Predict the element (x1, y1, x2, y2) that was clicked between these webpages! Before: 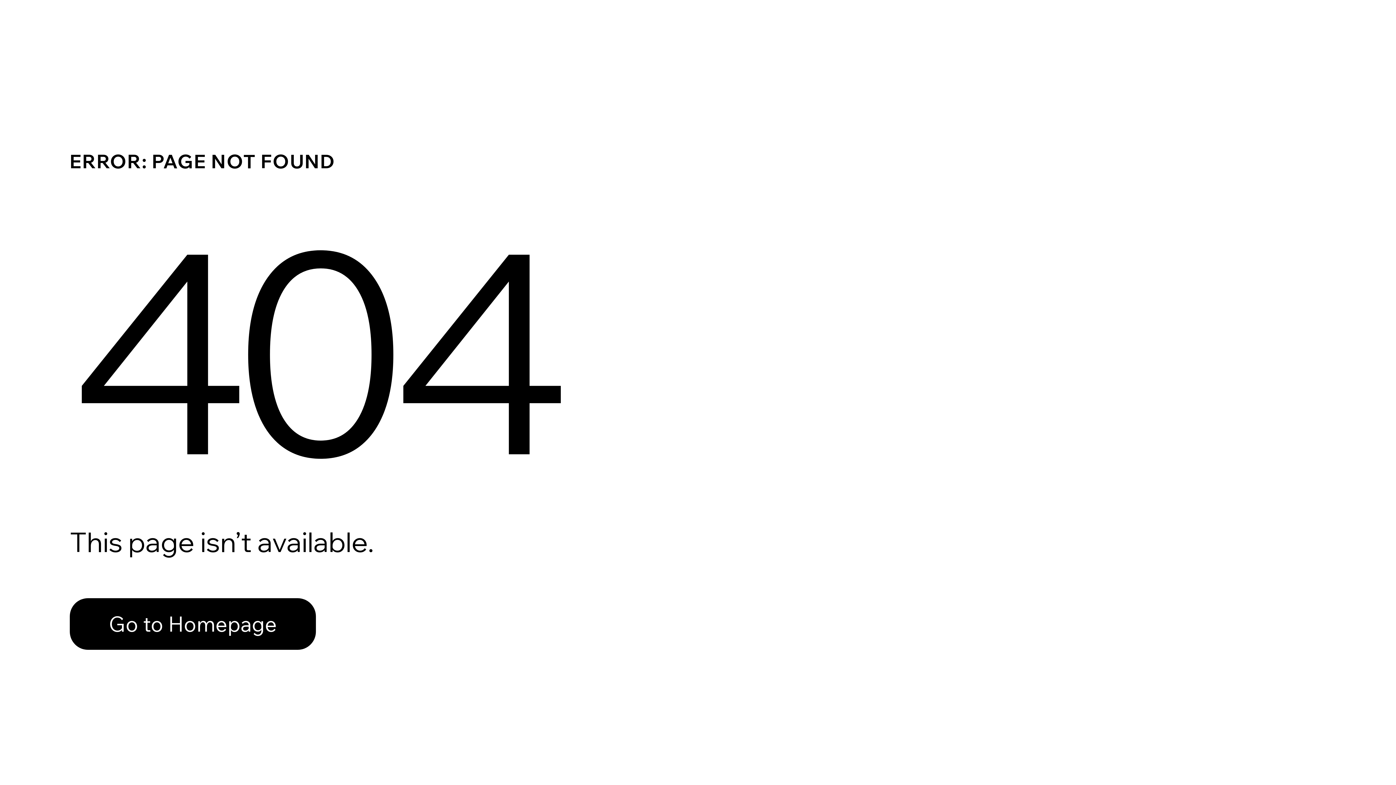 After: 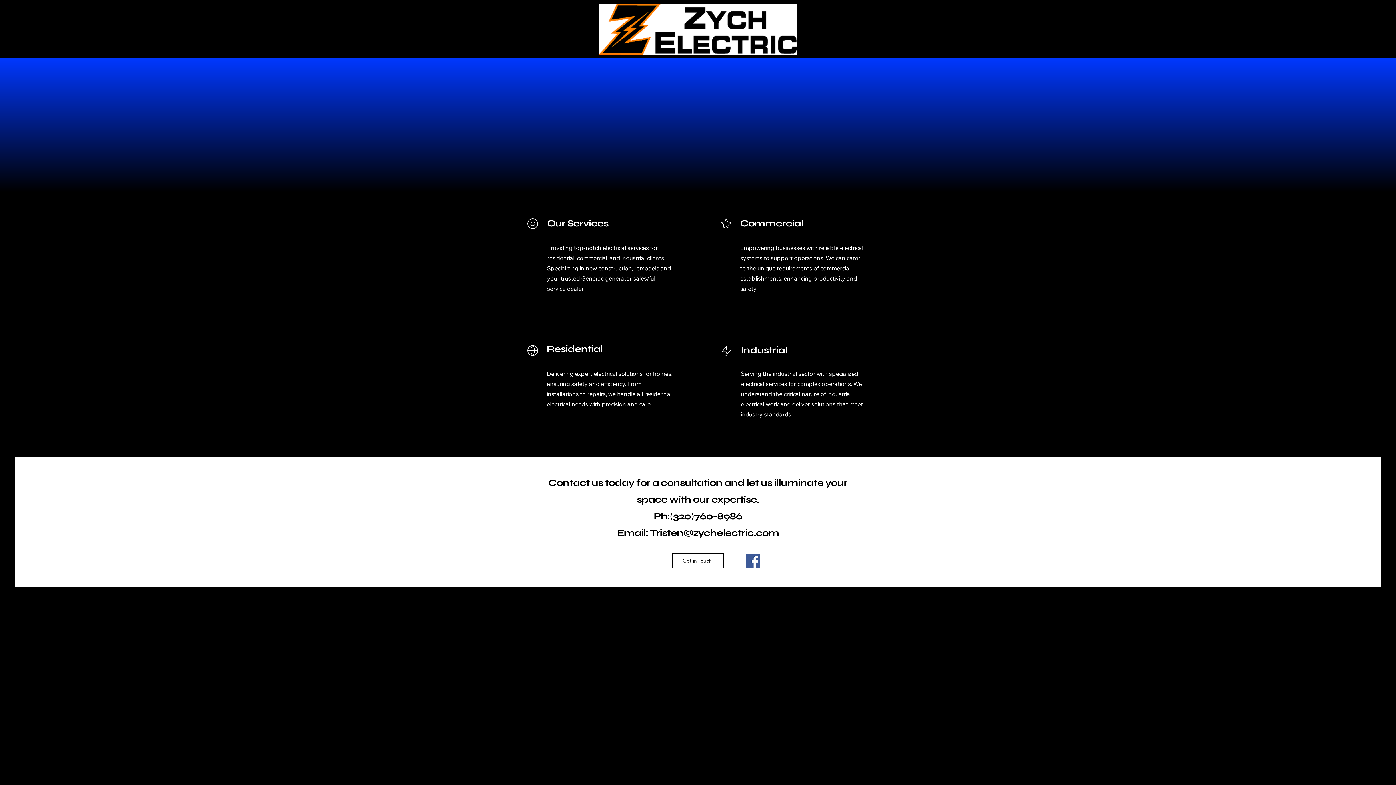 Action: bbox: (69, 598, 316, 650) label: Go to Homepage